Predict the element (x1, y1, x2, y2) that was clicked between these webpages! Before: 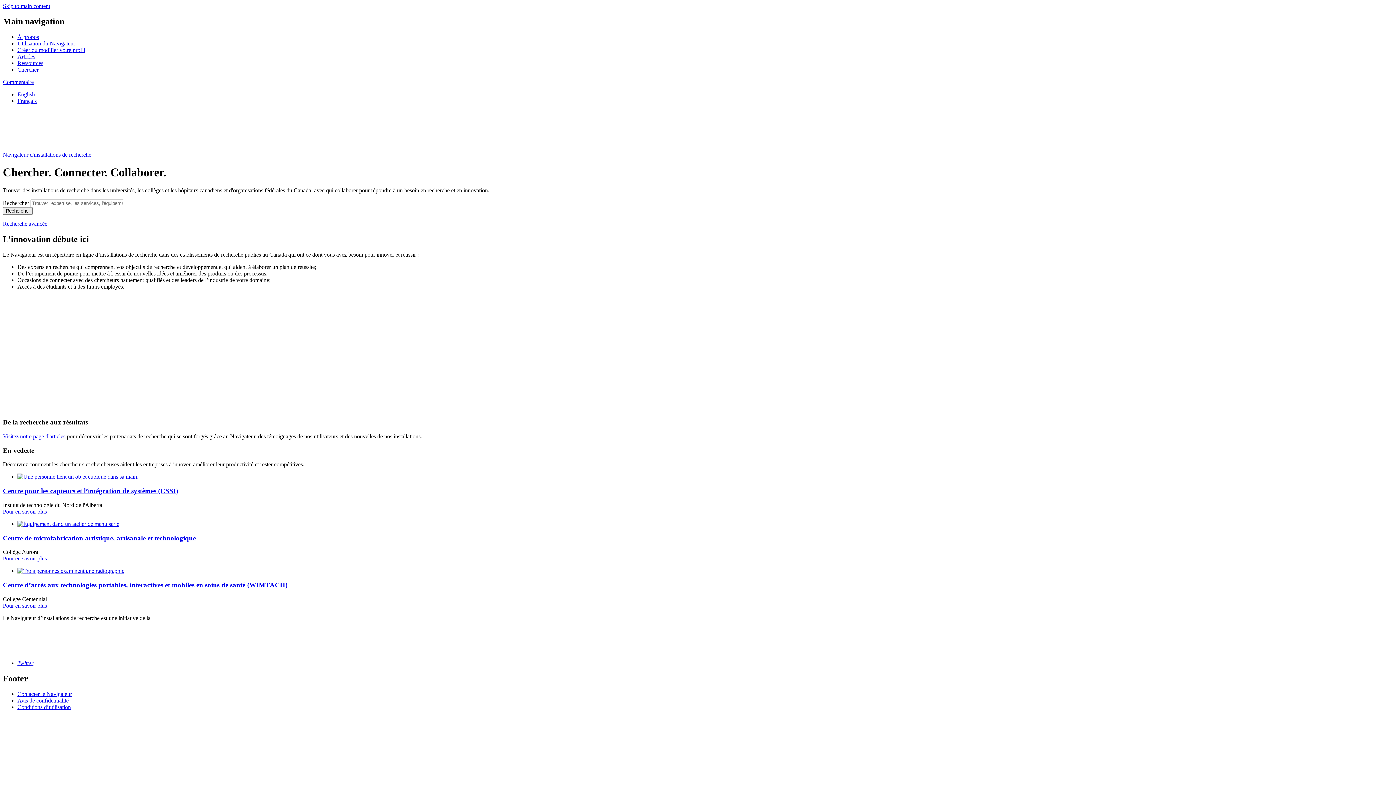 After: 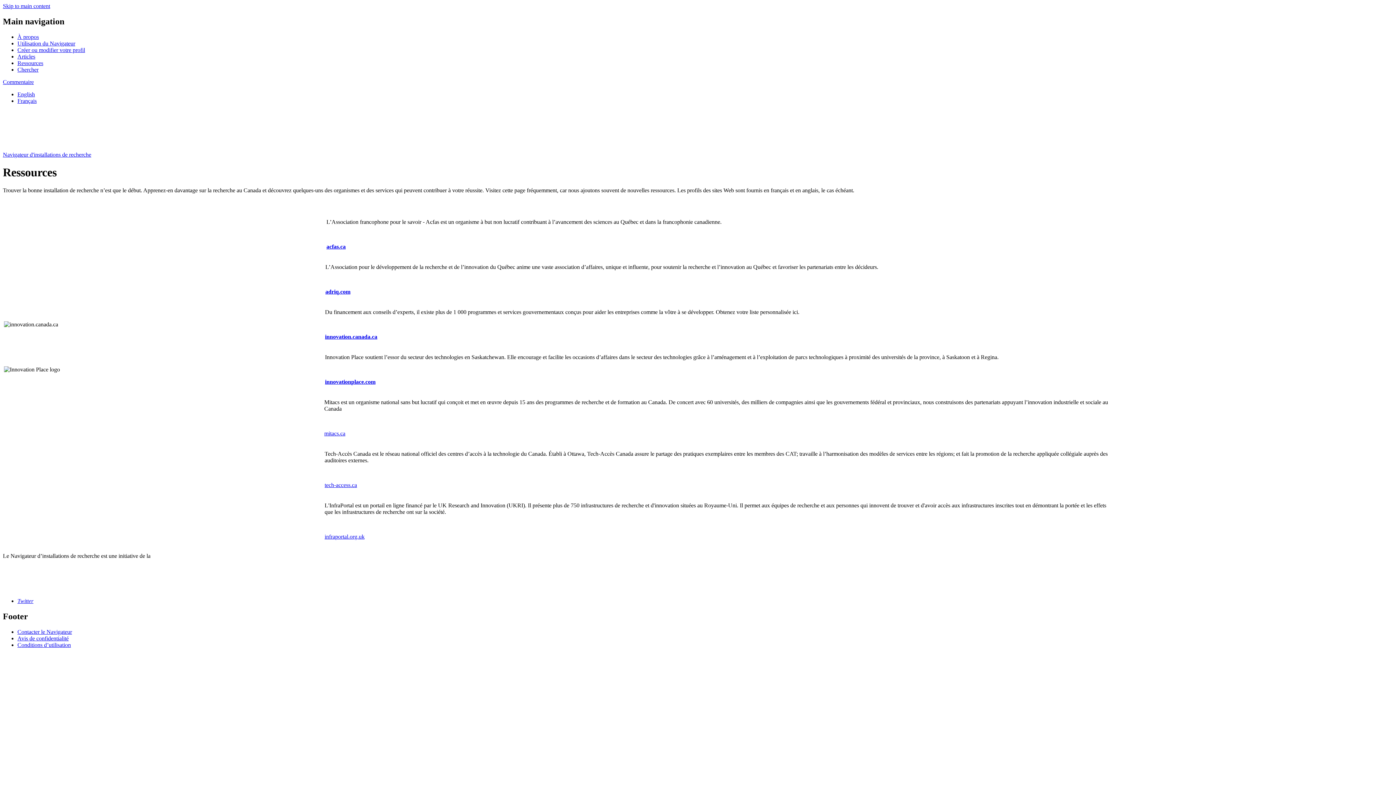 Action: bbox: (17, 59, 43, 66) label: Ressources